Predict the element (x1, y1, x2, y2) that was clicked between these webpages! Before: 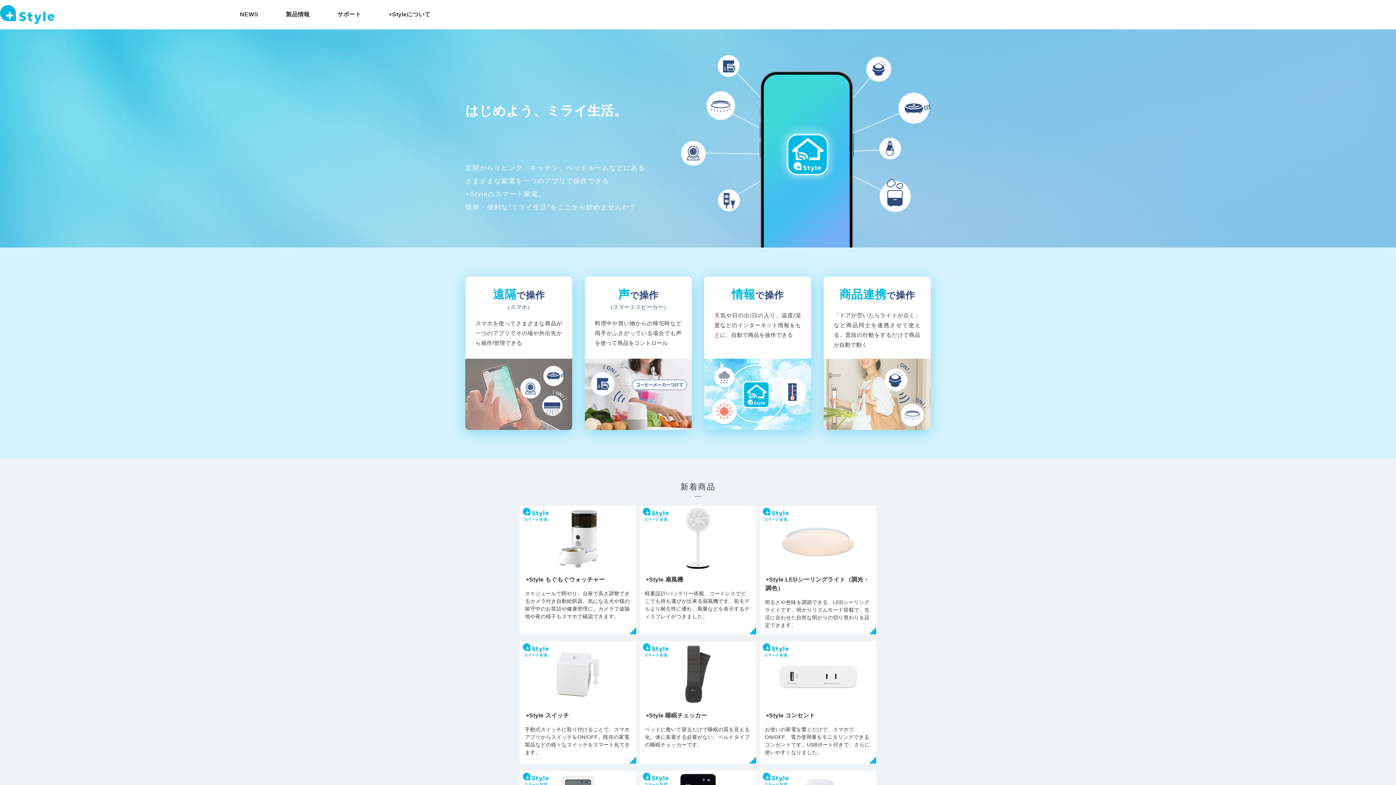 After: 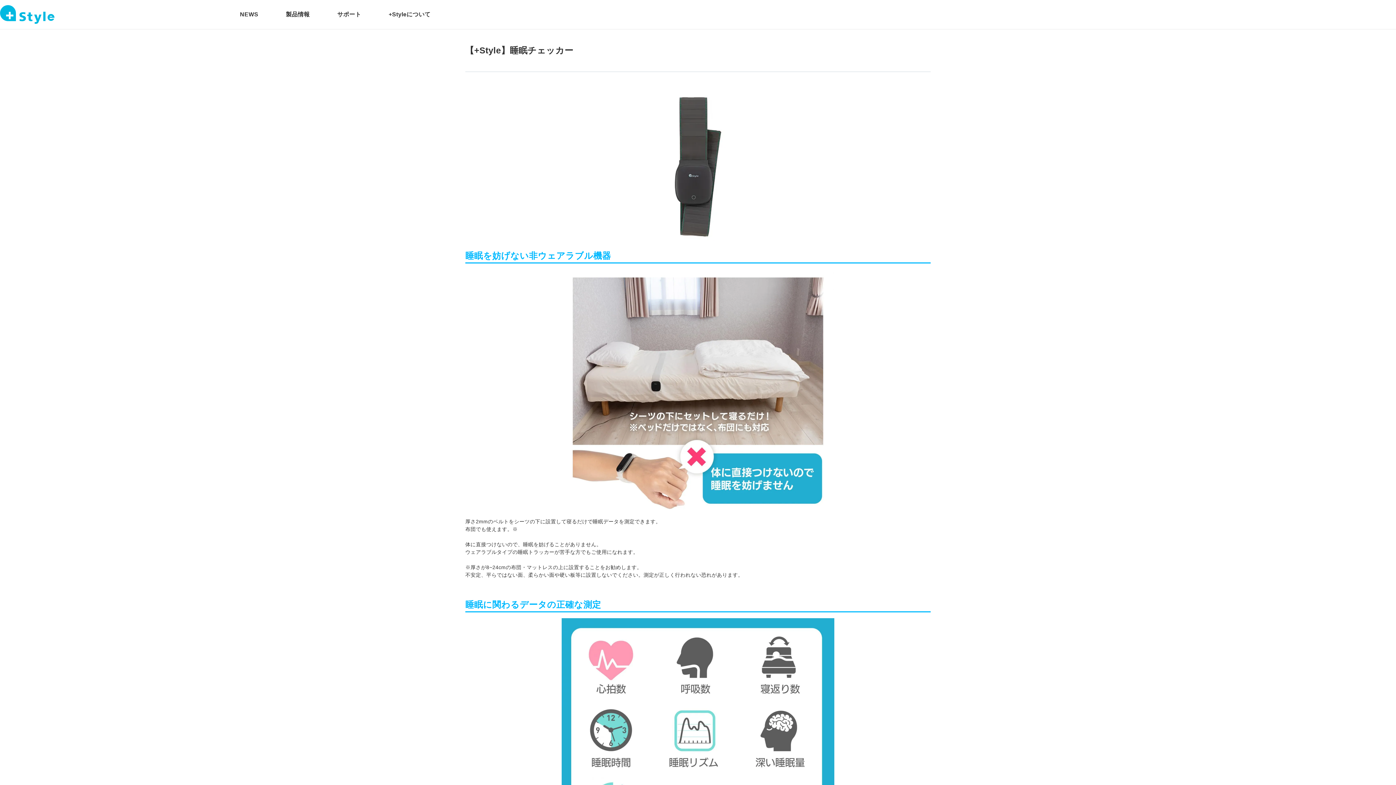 Action: bbox: (640, 641, 756, 764) label: +Style 睡眠チェッカー
ベッドに敷いて寝るだけで睡眠の質を見える化。体に装着する必要がない、ベルトタイプの睡眠チェッカーです。